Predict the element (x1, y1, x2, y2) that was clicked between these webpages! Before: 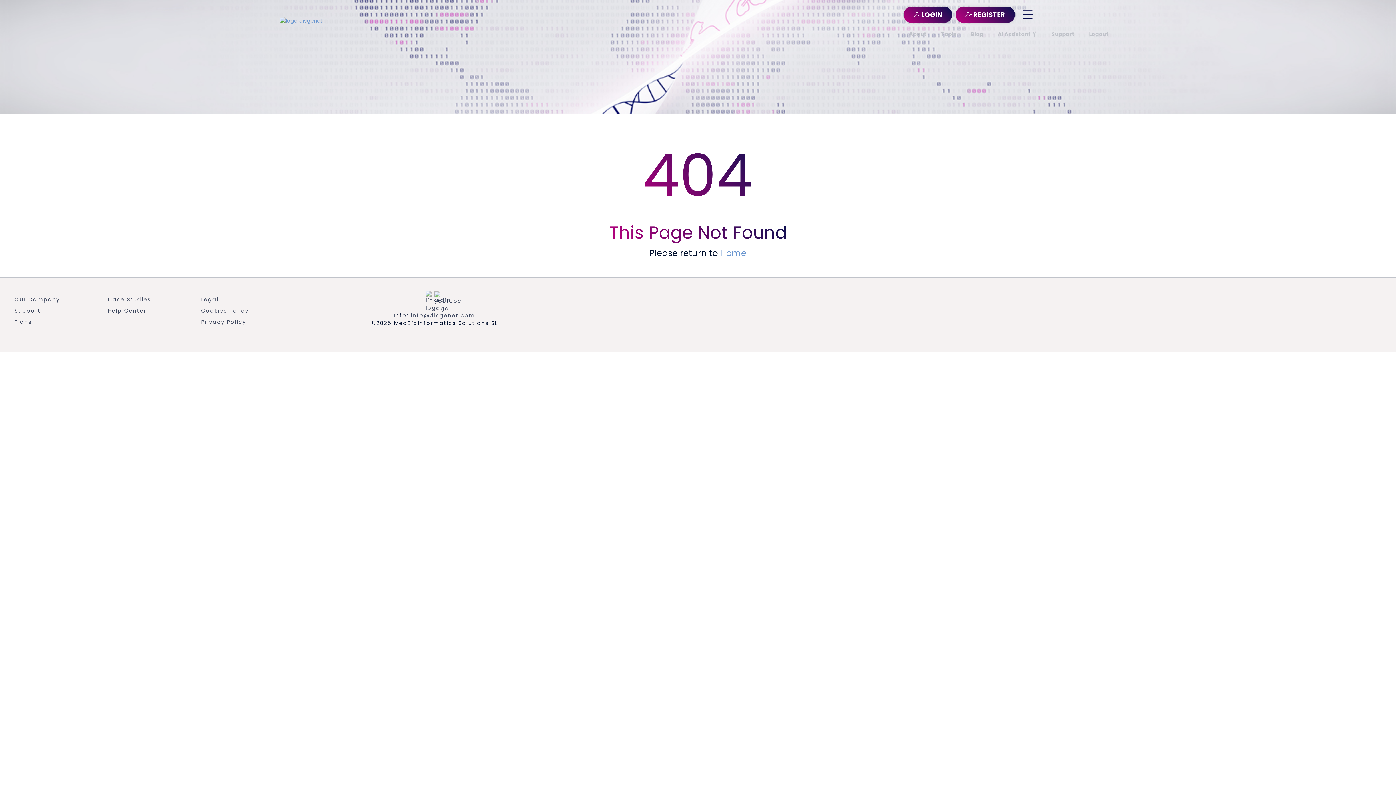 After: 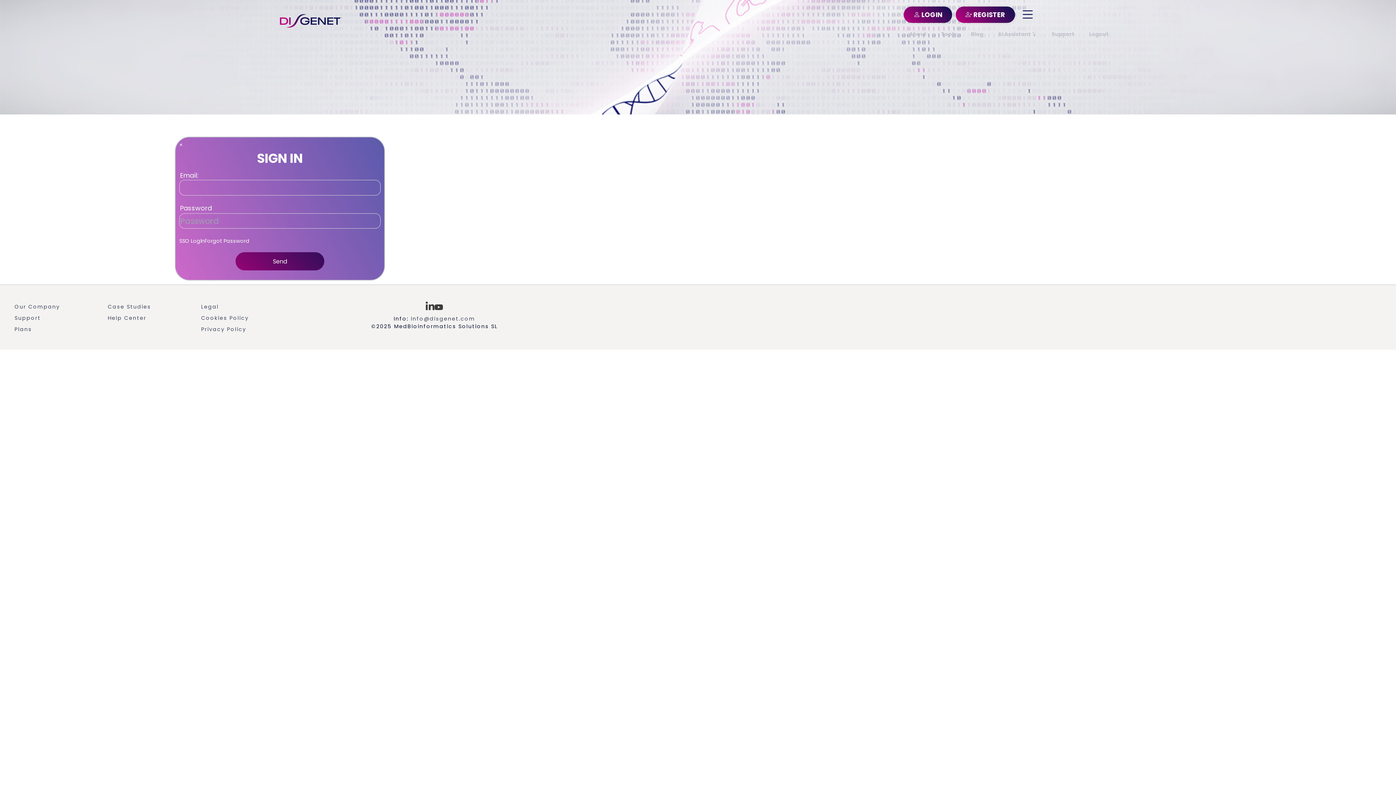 Action: bbox: (903, 6, 952, 22) label: LOGIN